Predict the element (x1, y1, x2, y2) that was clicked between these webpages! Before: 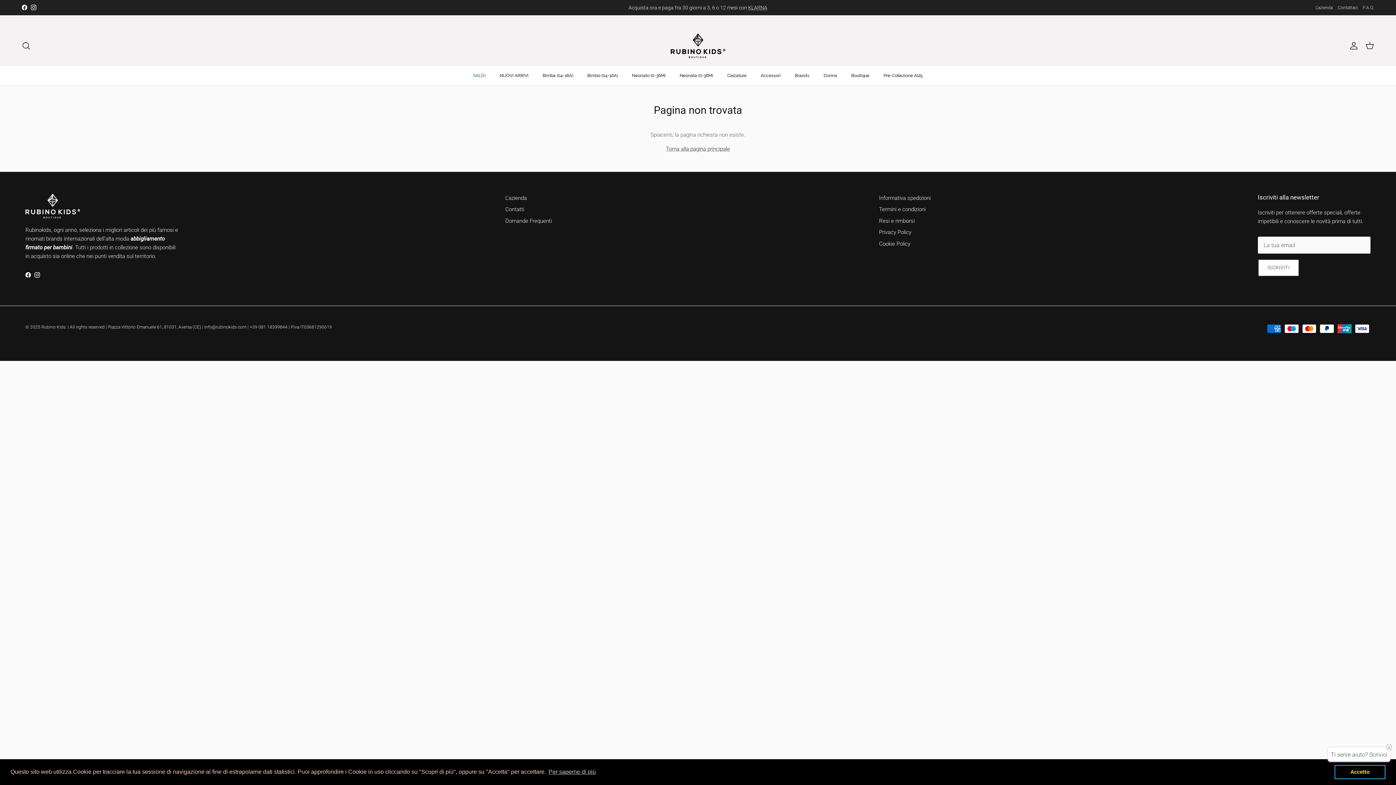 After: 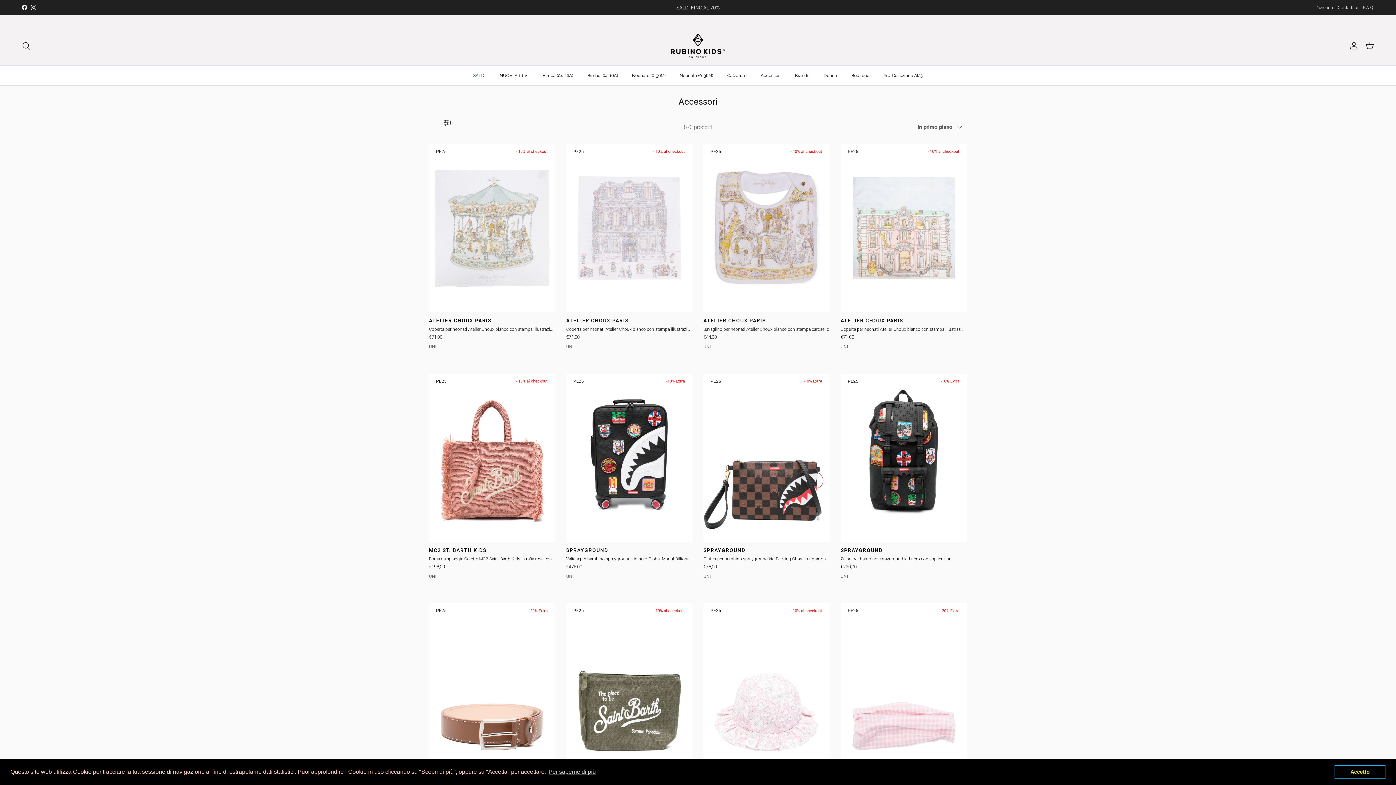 Action: label: Accessori bbox: (754, 65, 787, 85)